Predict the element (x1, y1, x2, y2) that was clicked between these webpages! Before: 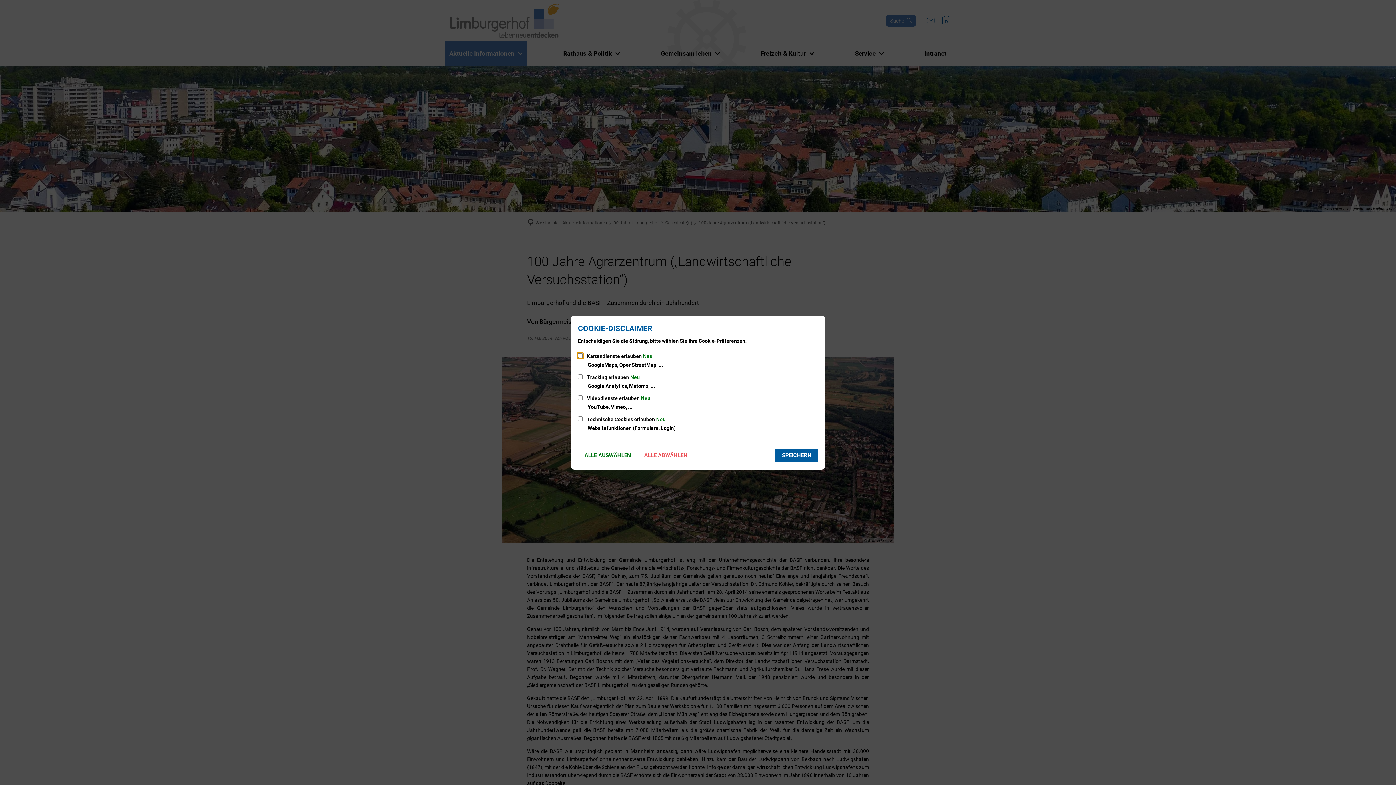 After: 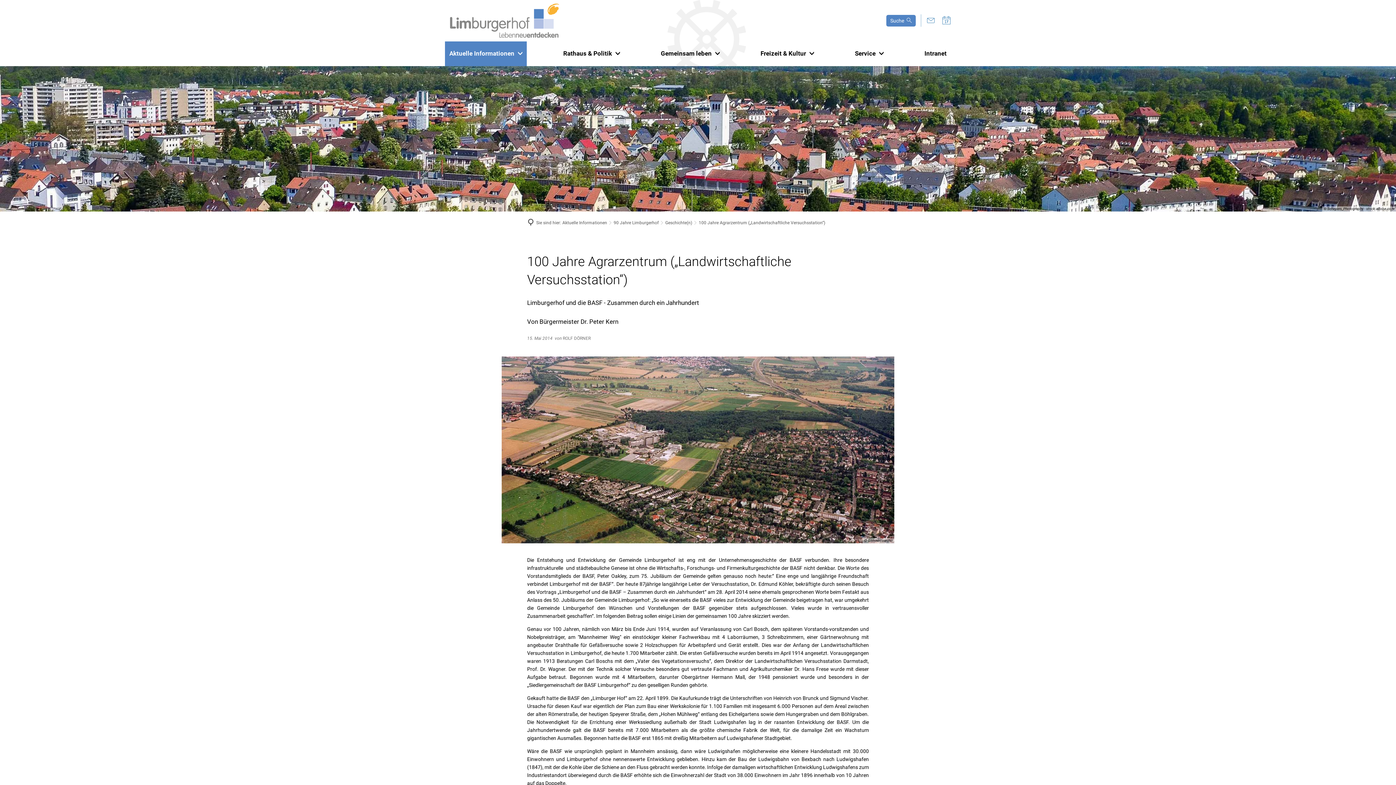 Action: bbox: (775, 449, 818, 462) label: SPEICHERN